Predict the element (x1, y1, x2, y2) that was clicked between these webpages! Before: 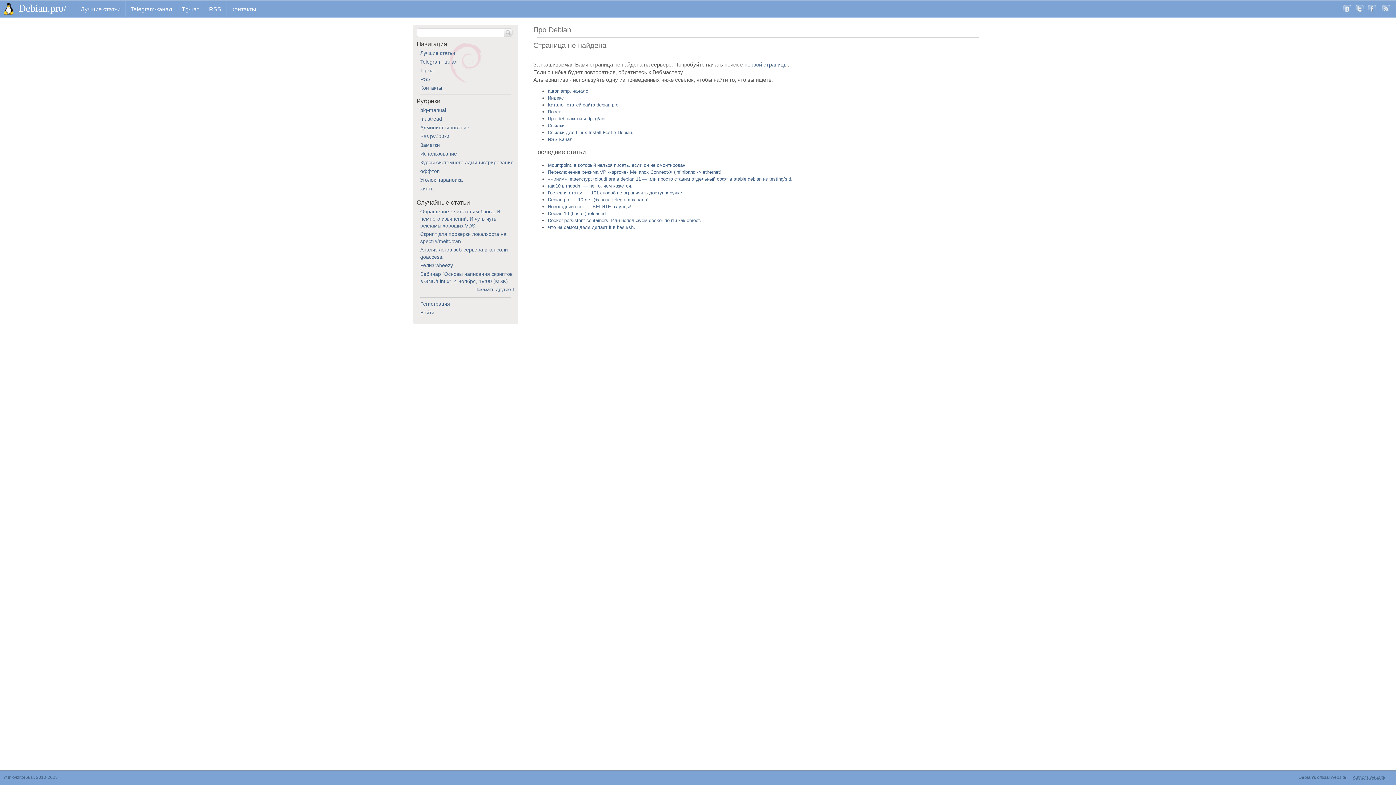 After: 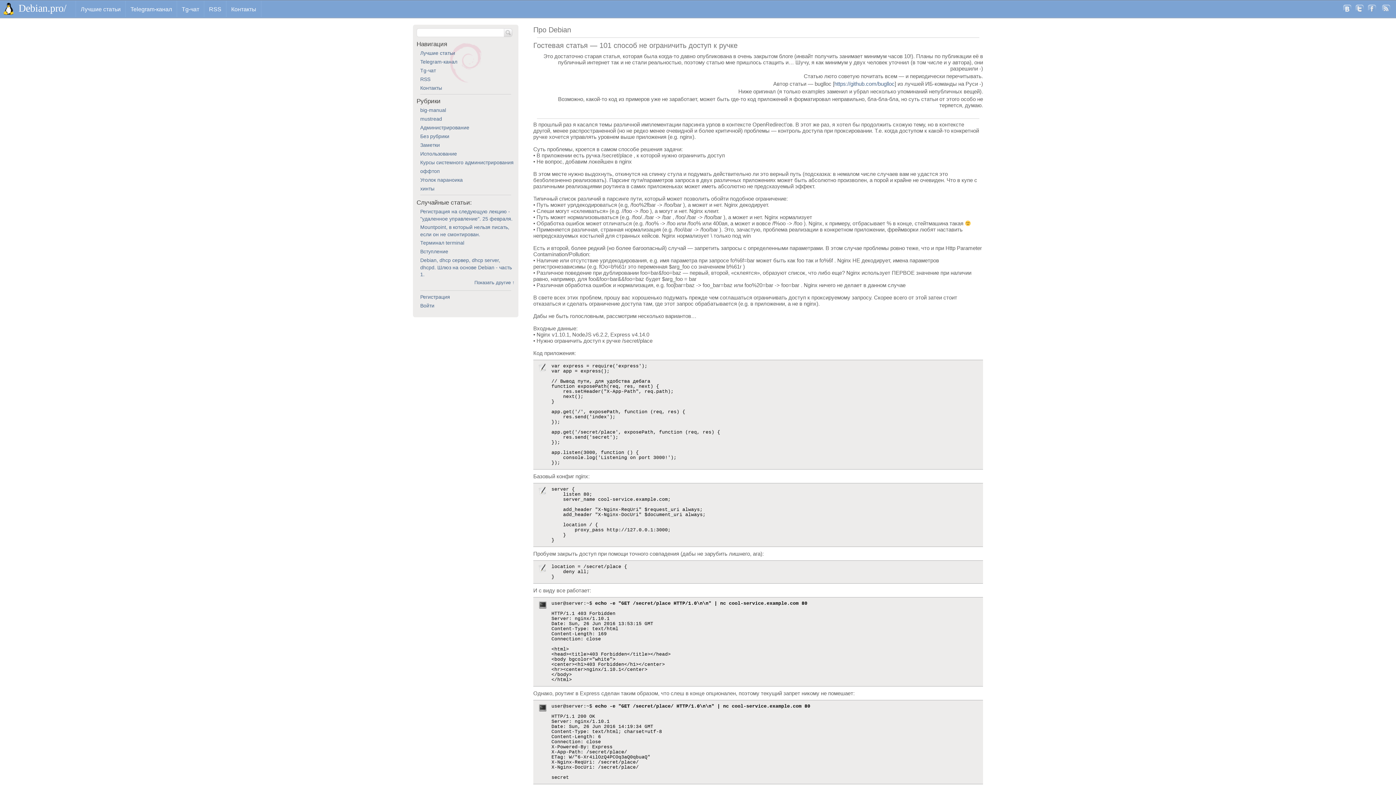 Action: label: Гостевая статья — 101 способ не ограничить доступ к ручке bbox: (548, 190, 682, 195)